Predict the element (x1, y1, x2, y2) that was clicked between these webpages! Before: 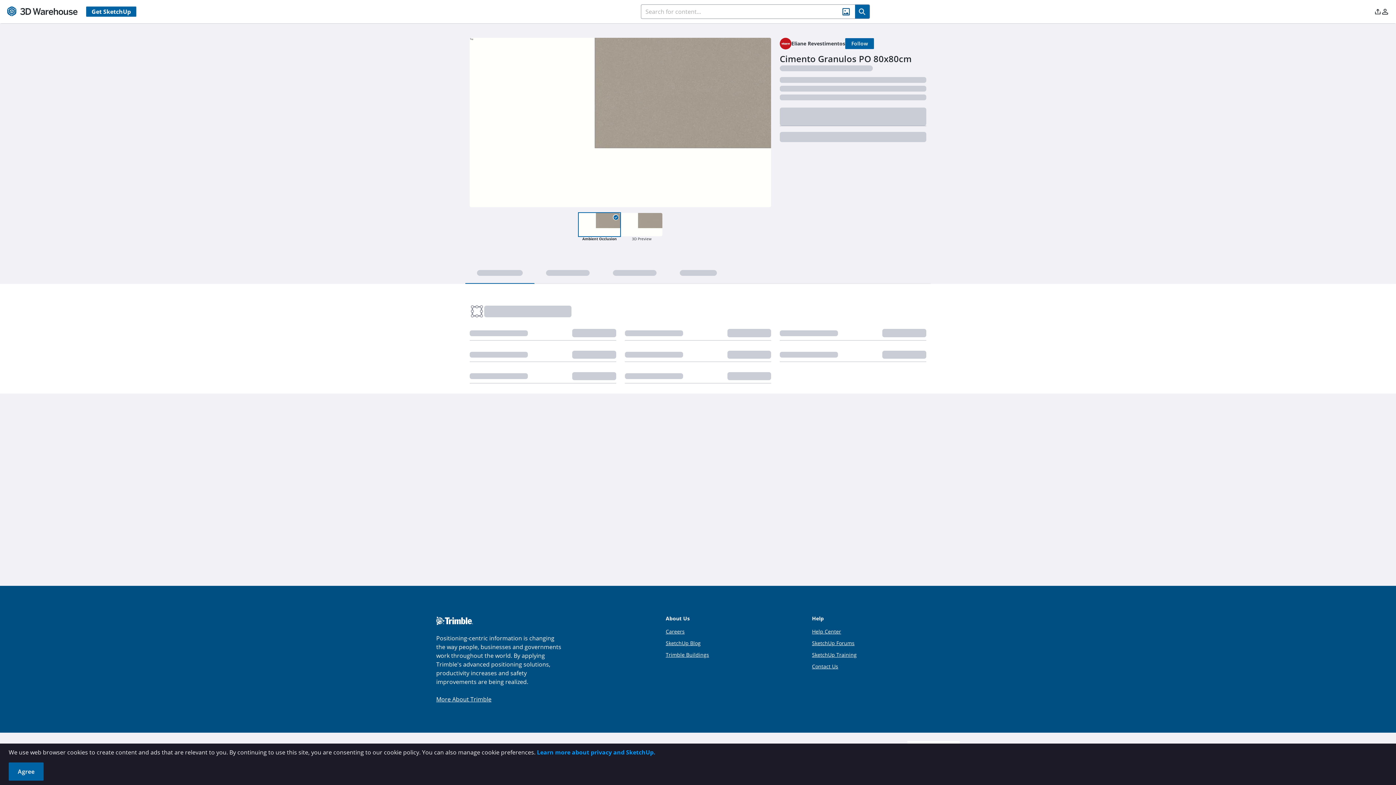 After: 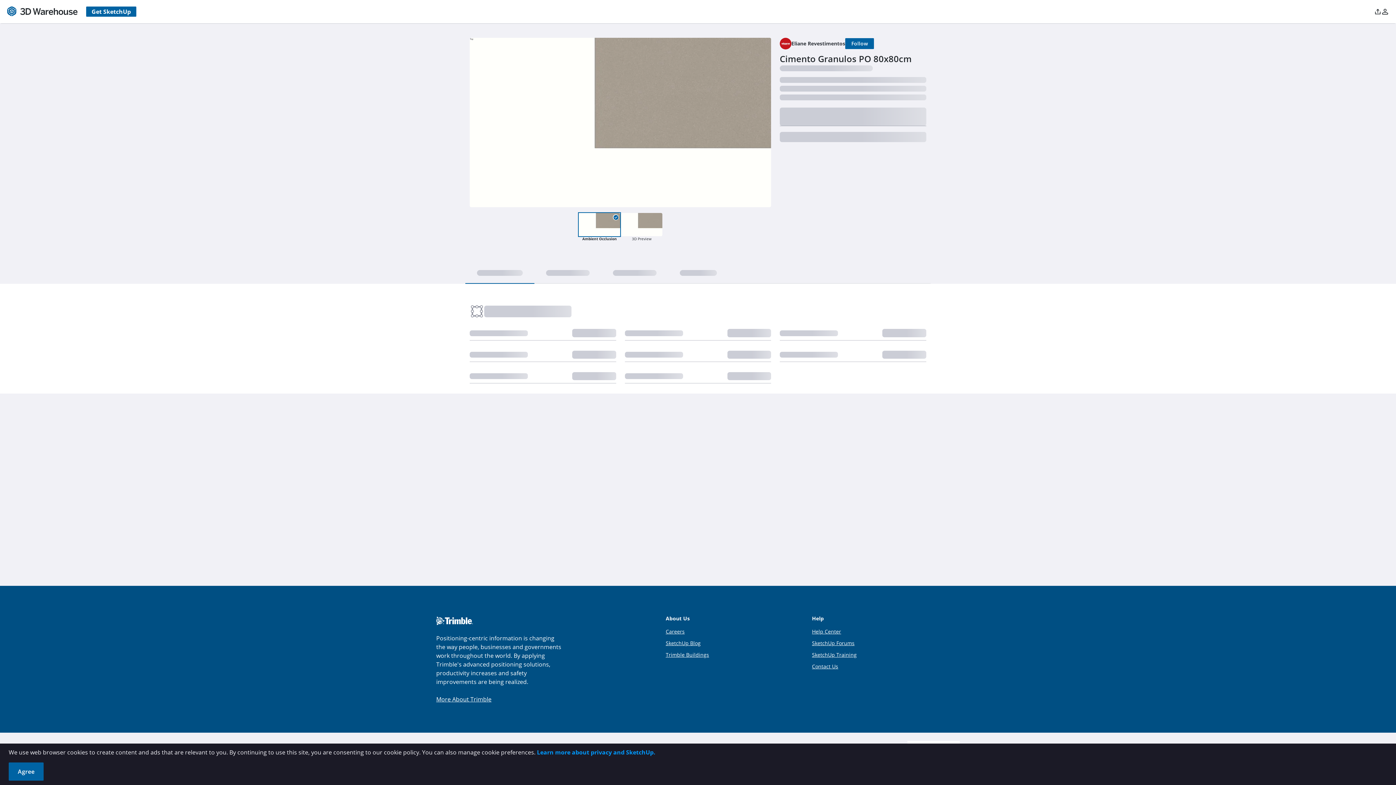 Action: bbox: (7, 6, 77, 16)